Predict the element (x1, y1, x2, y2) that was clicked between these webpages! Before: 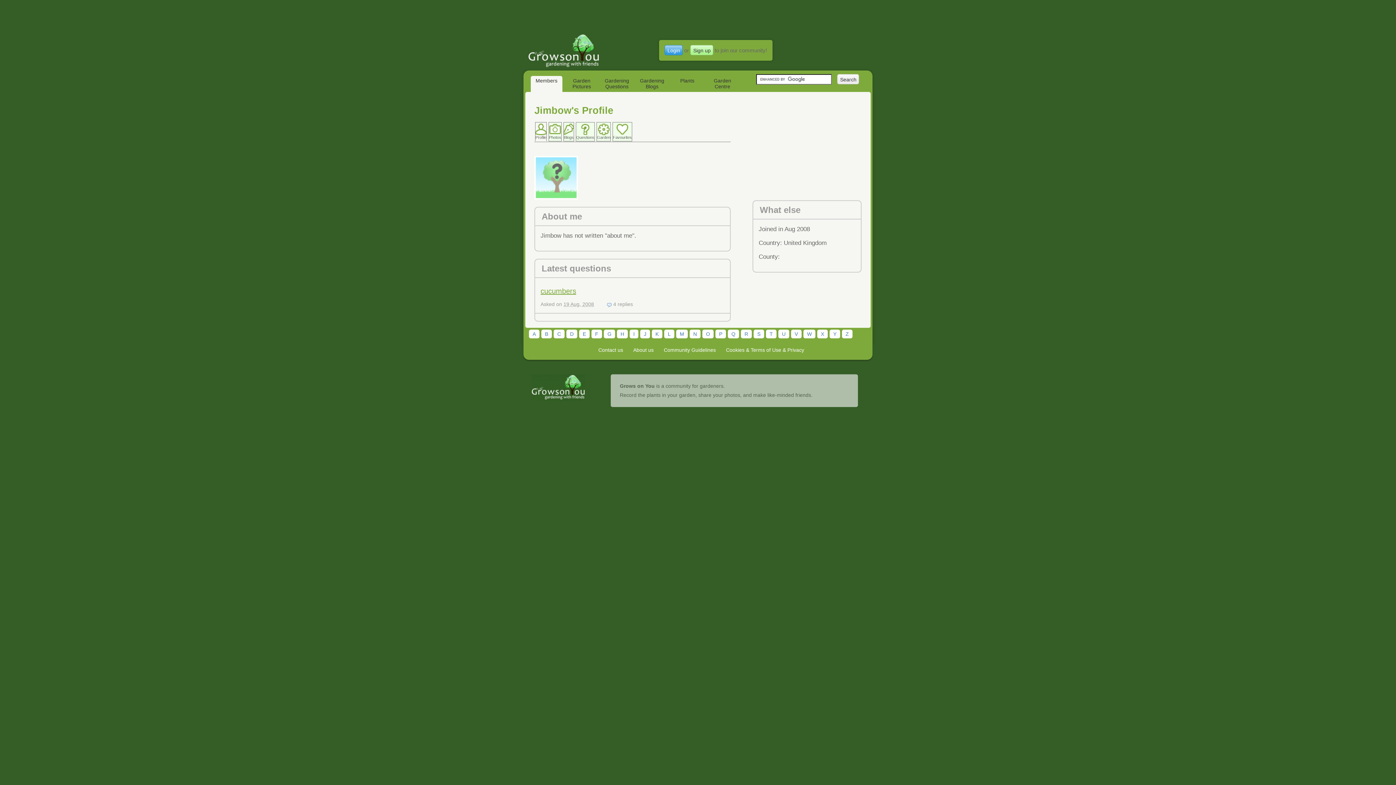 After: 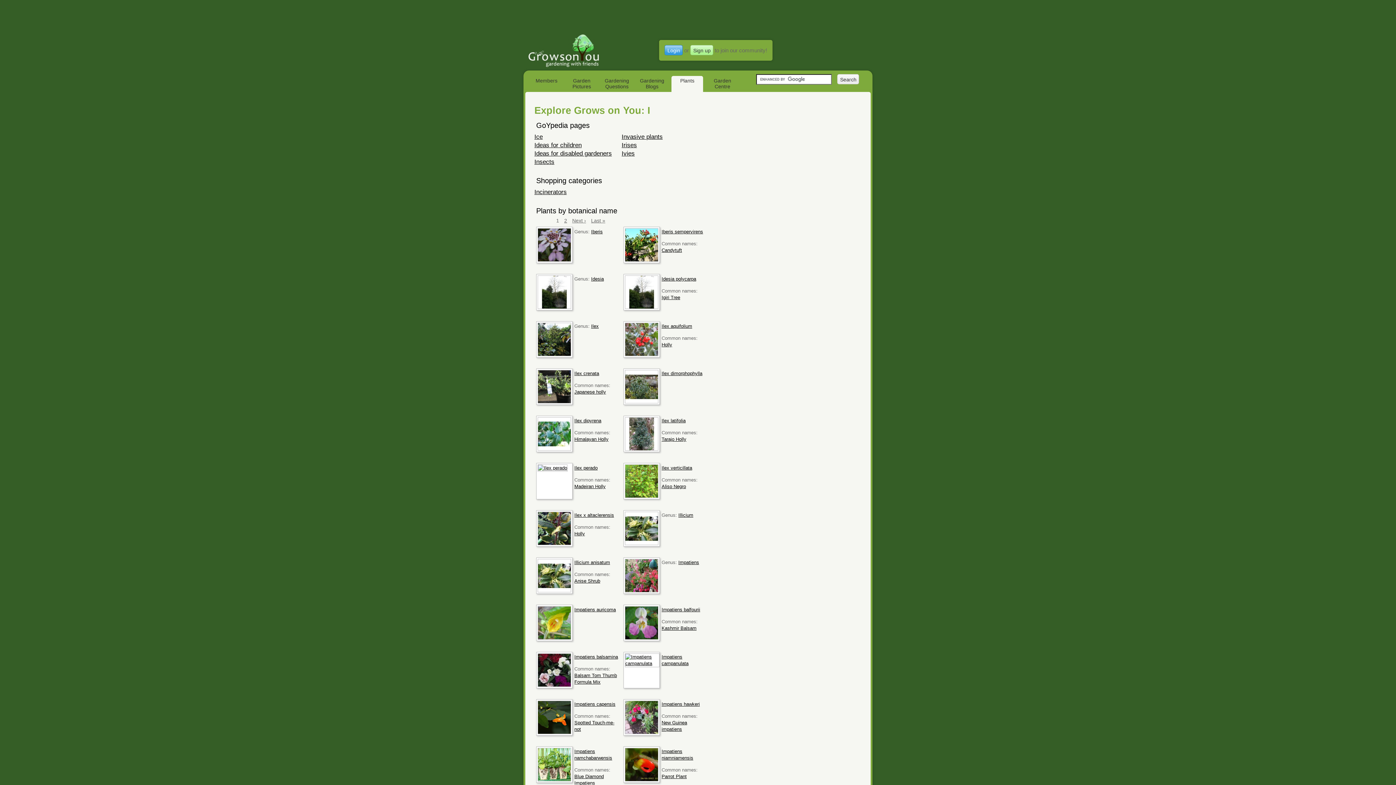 Action: label: I bbox: (629, 329, 638, 338)